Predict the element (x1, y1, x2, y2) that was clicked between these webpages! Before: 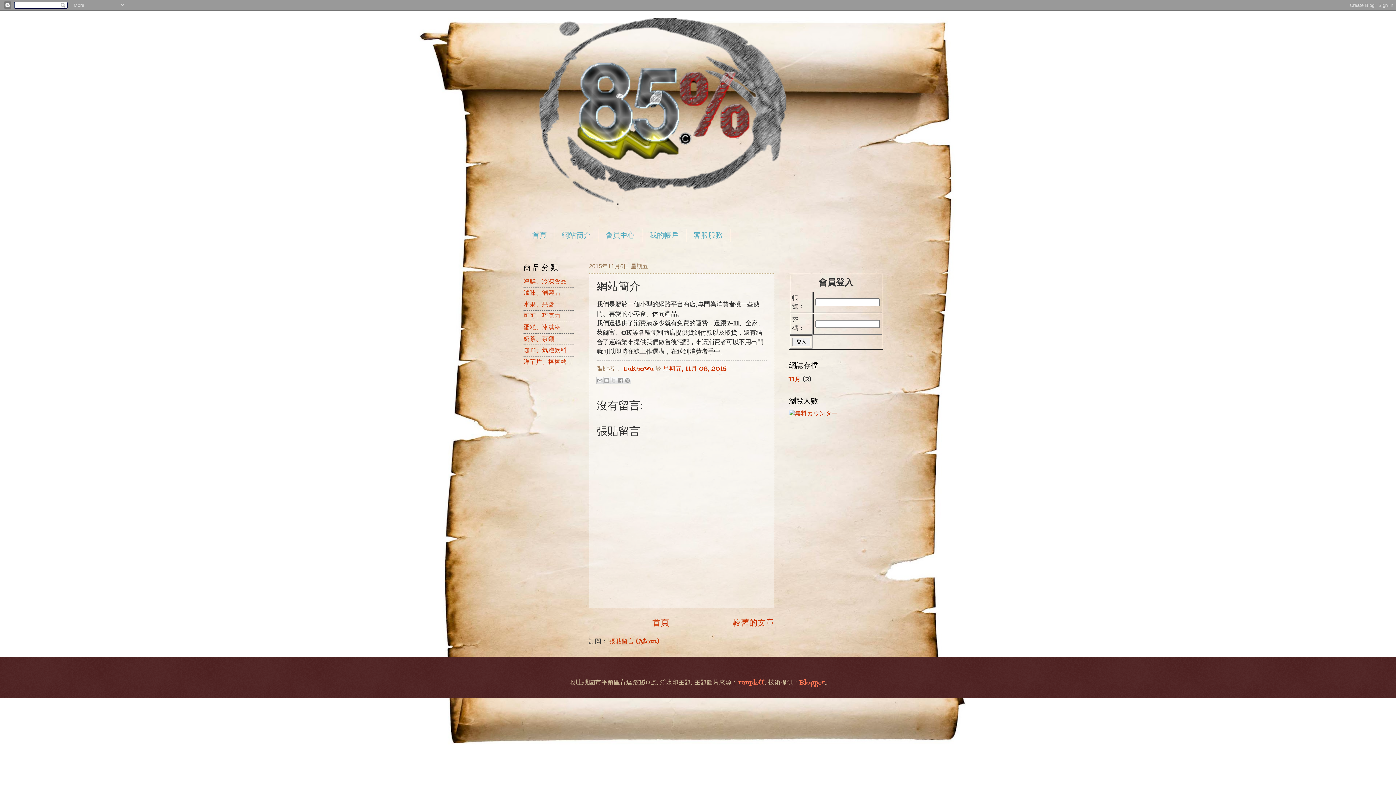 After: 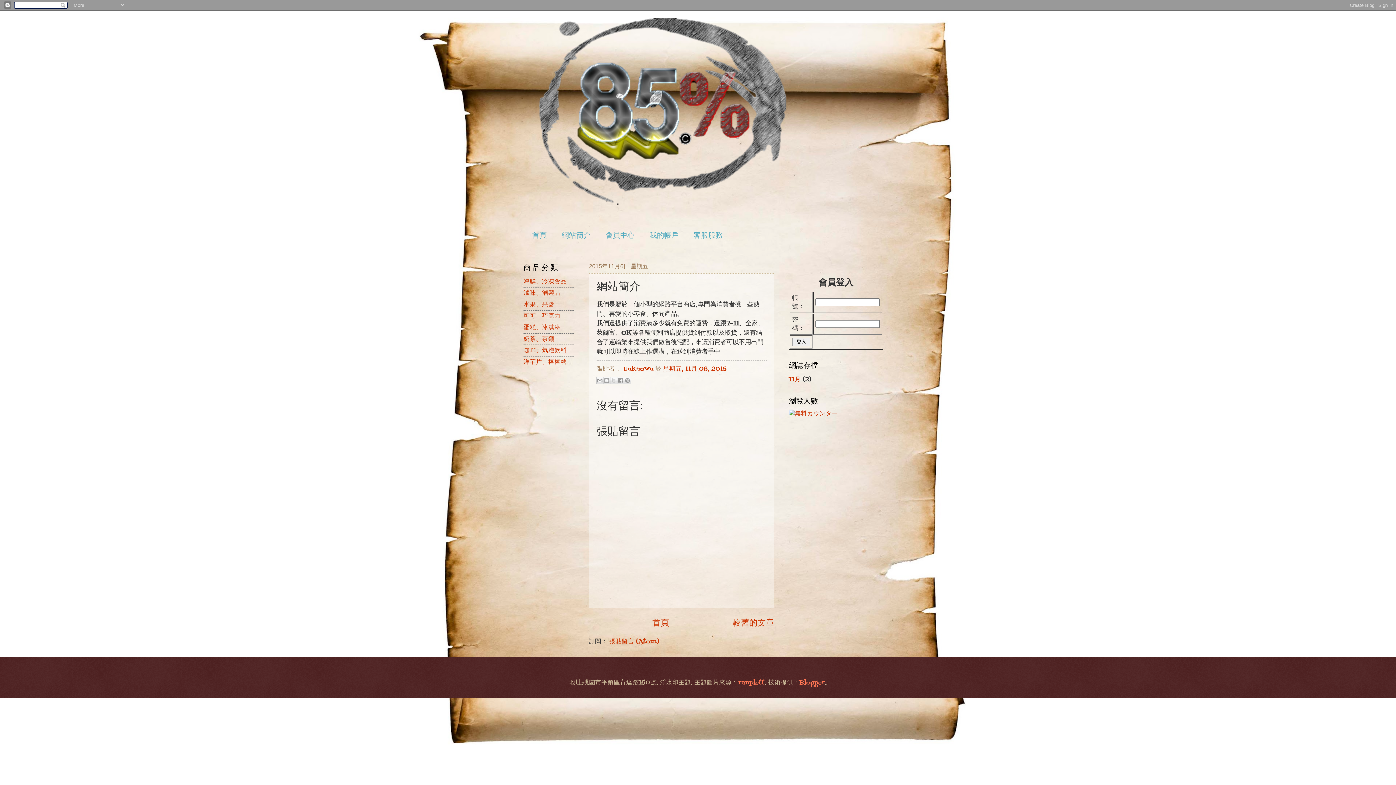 Action: bbox: (663, 364, 726, 373) label: 星期五, 11月 06, 2015